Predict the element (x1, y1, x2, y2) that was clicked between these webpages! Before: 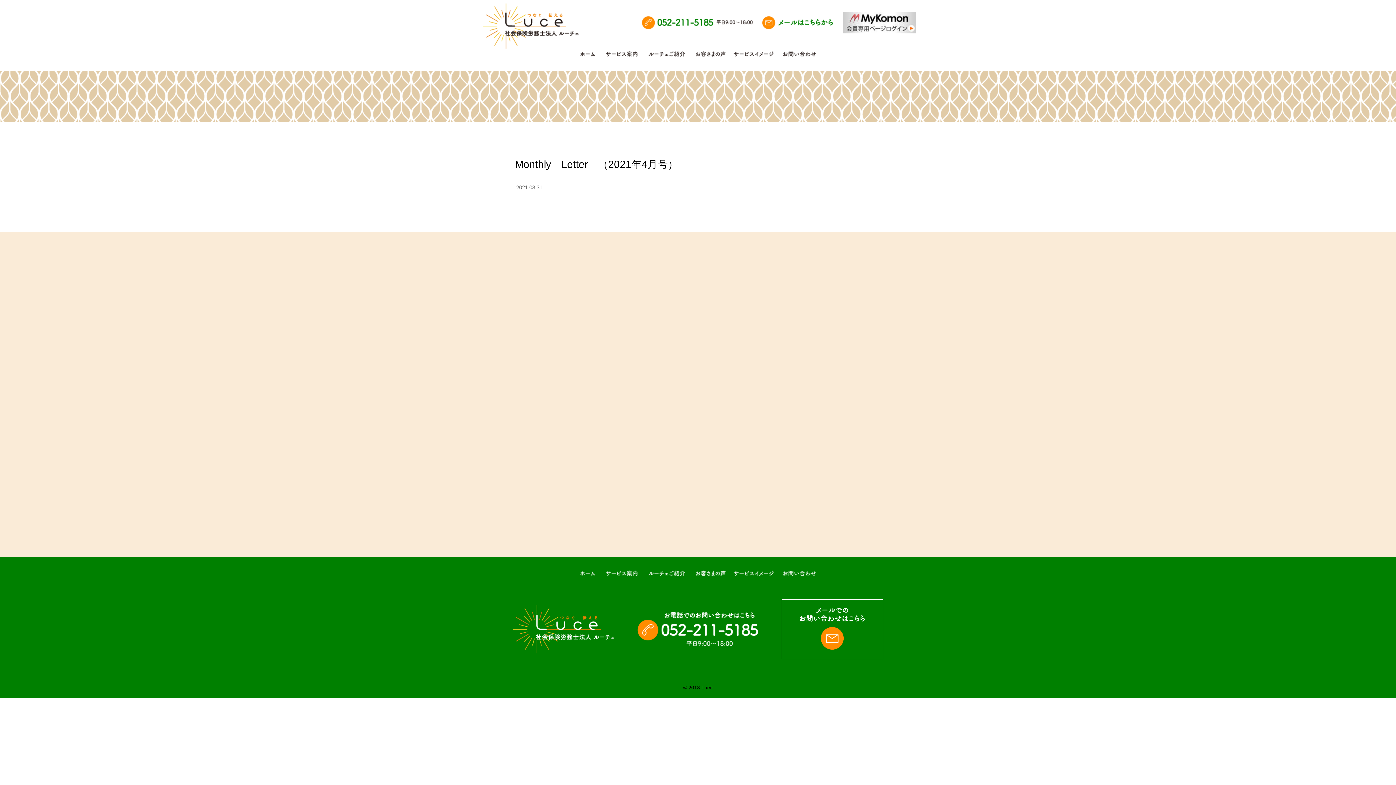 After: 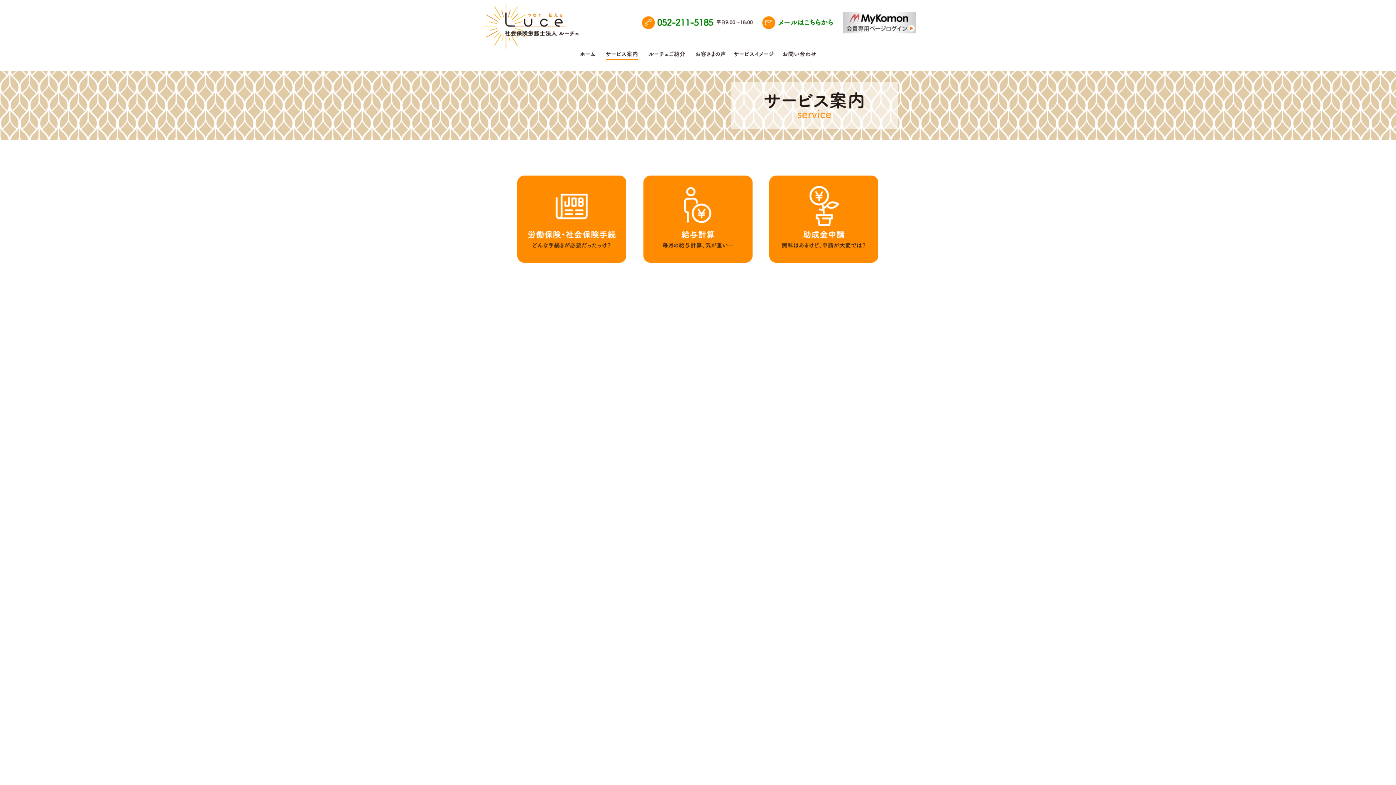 Action: bbox: (606, 569, 638, 579) label: サービス案内